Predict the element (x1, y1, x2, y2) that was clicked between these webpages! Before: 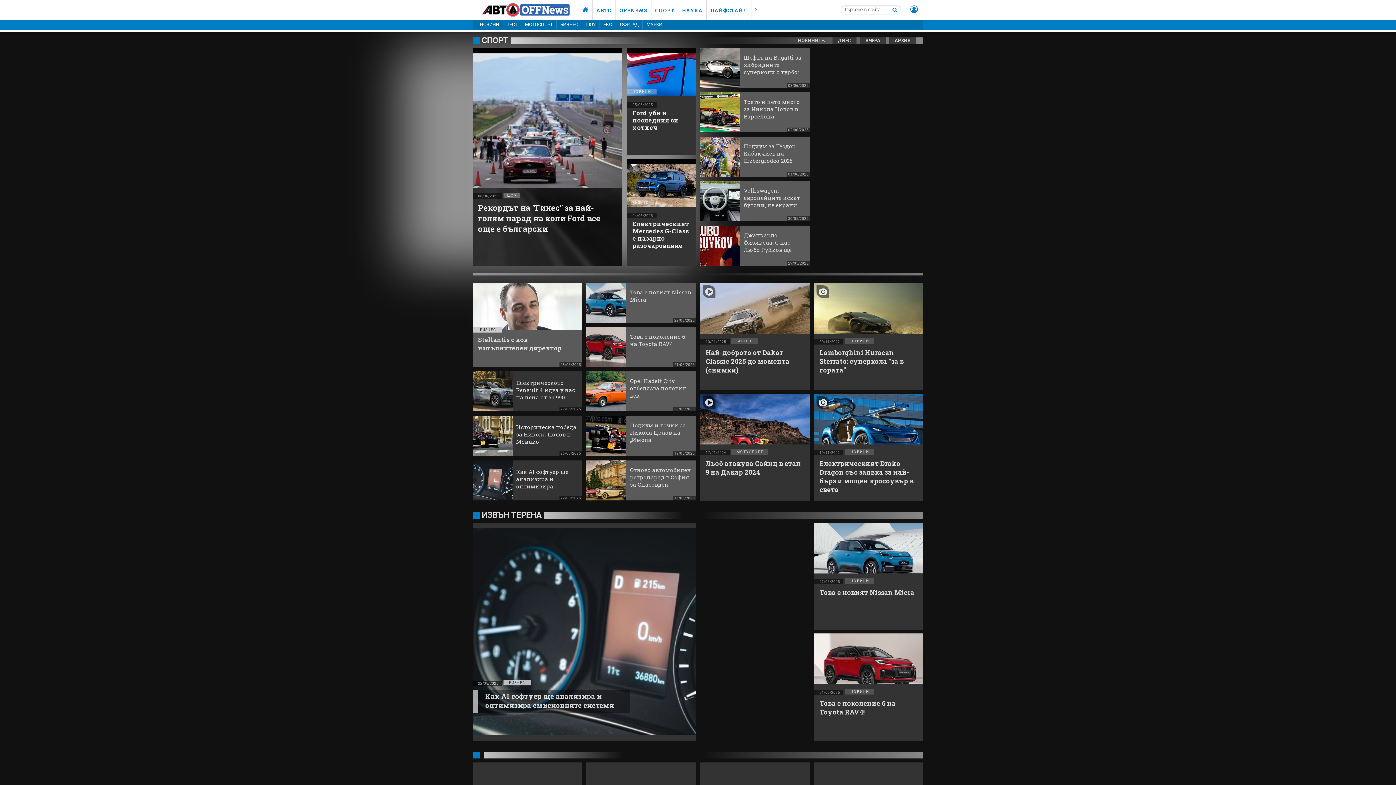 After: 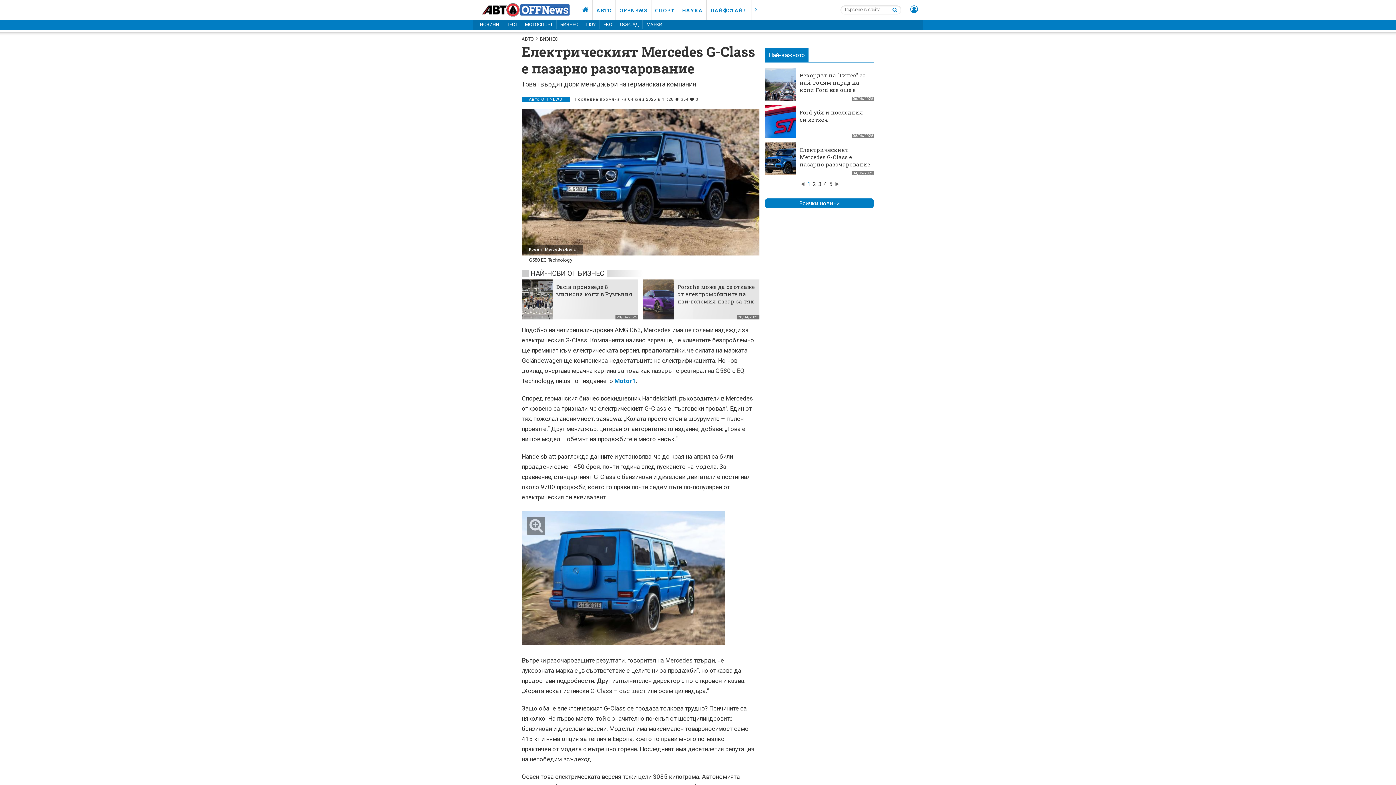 Action: bbox: (632, 219, 689, 249) label: Електрическият Mercedes G-Class е пазарно разочарование